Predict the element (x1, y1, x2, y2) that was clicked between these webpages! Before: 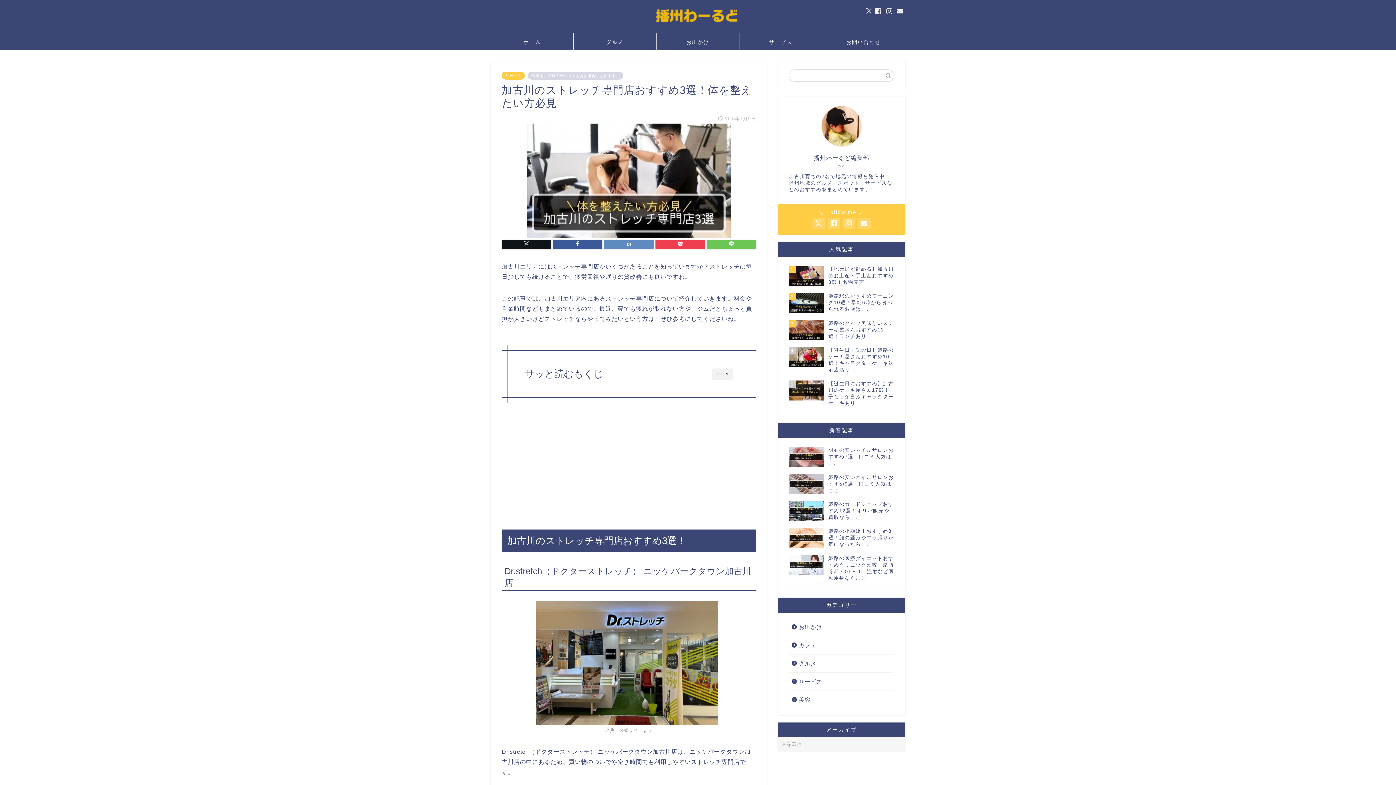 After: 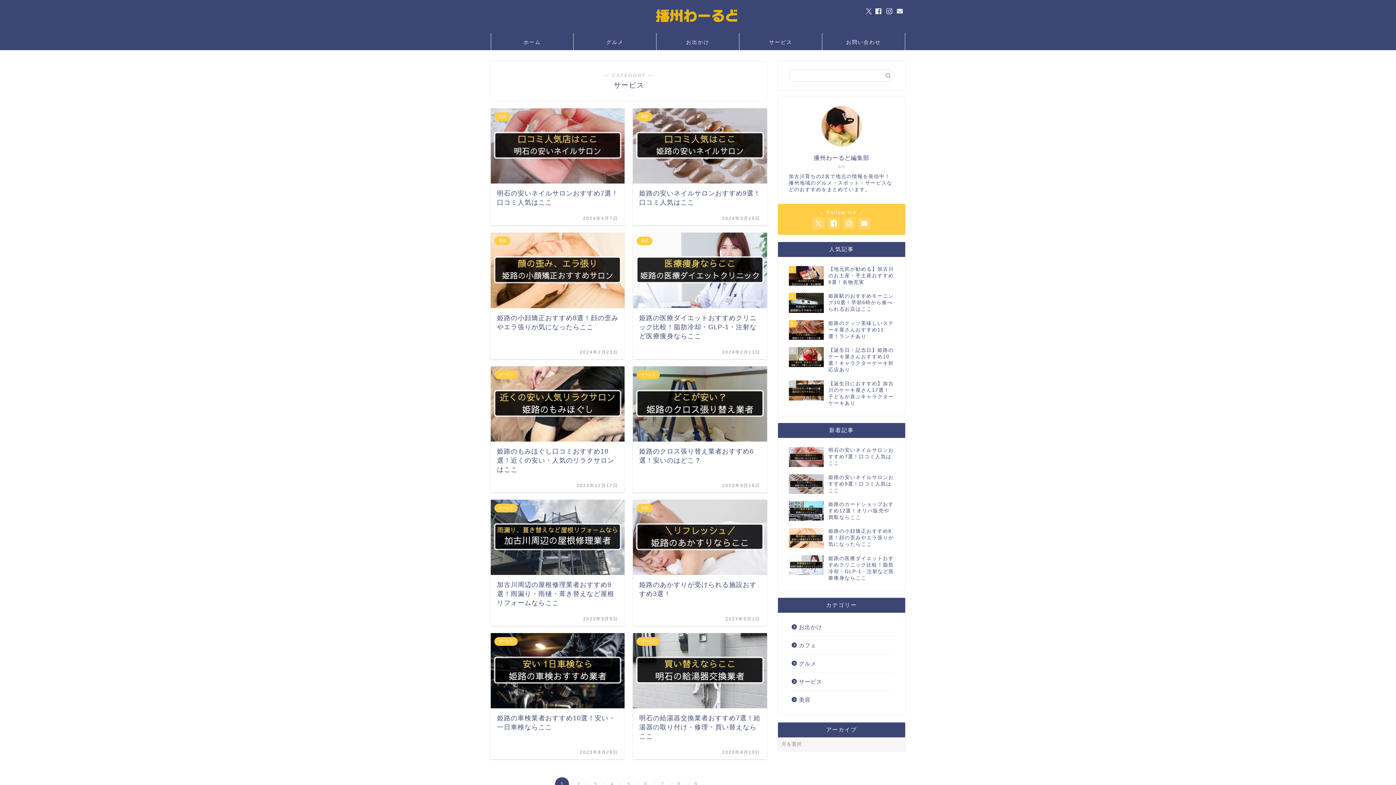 Action: label: サービス bbox: (789, 673, 893, 690)